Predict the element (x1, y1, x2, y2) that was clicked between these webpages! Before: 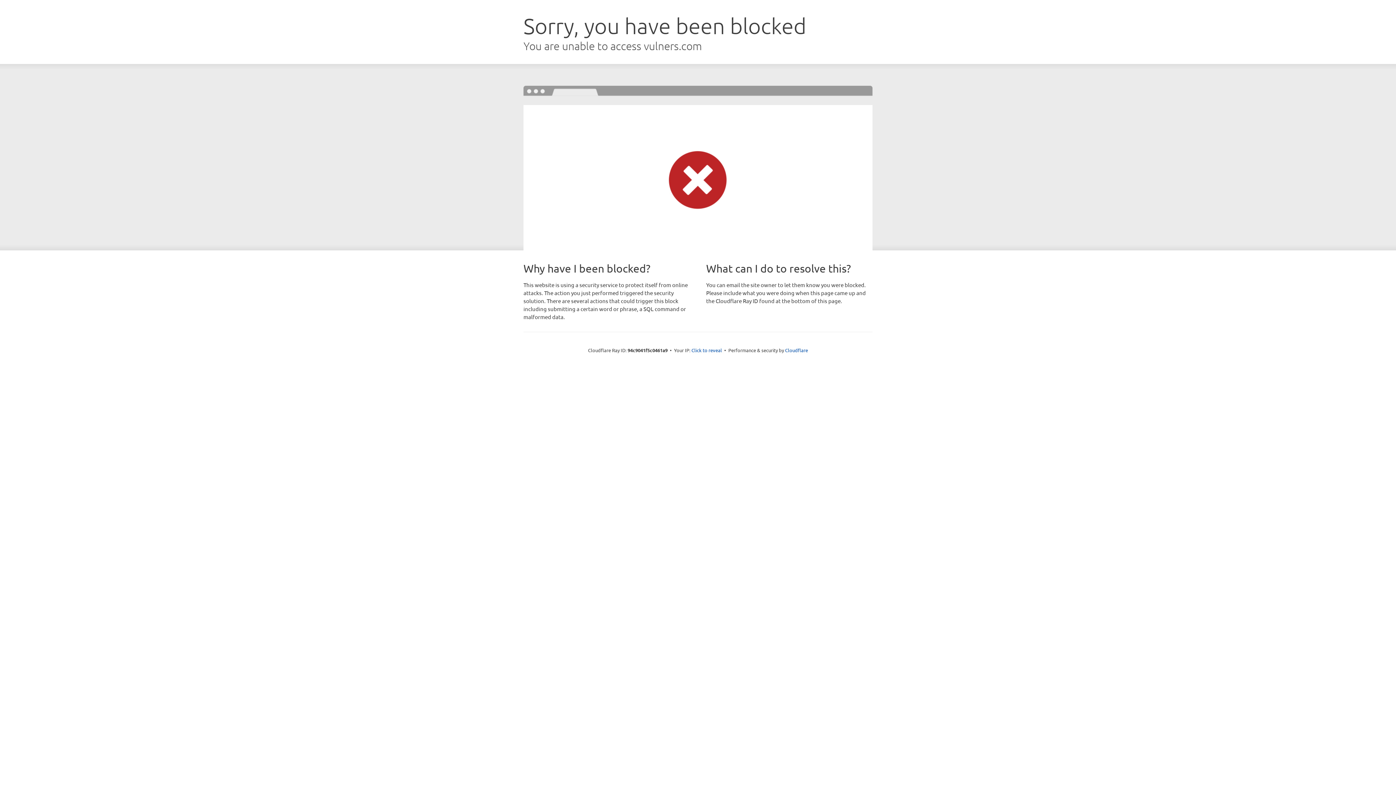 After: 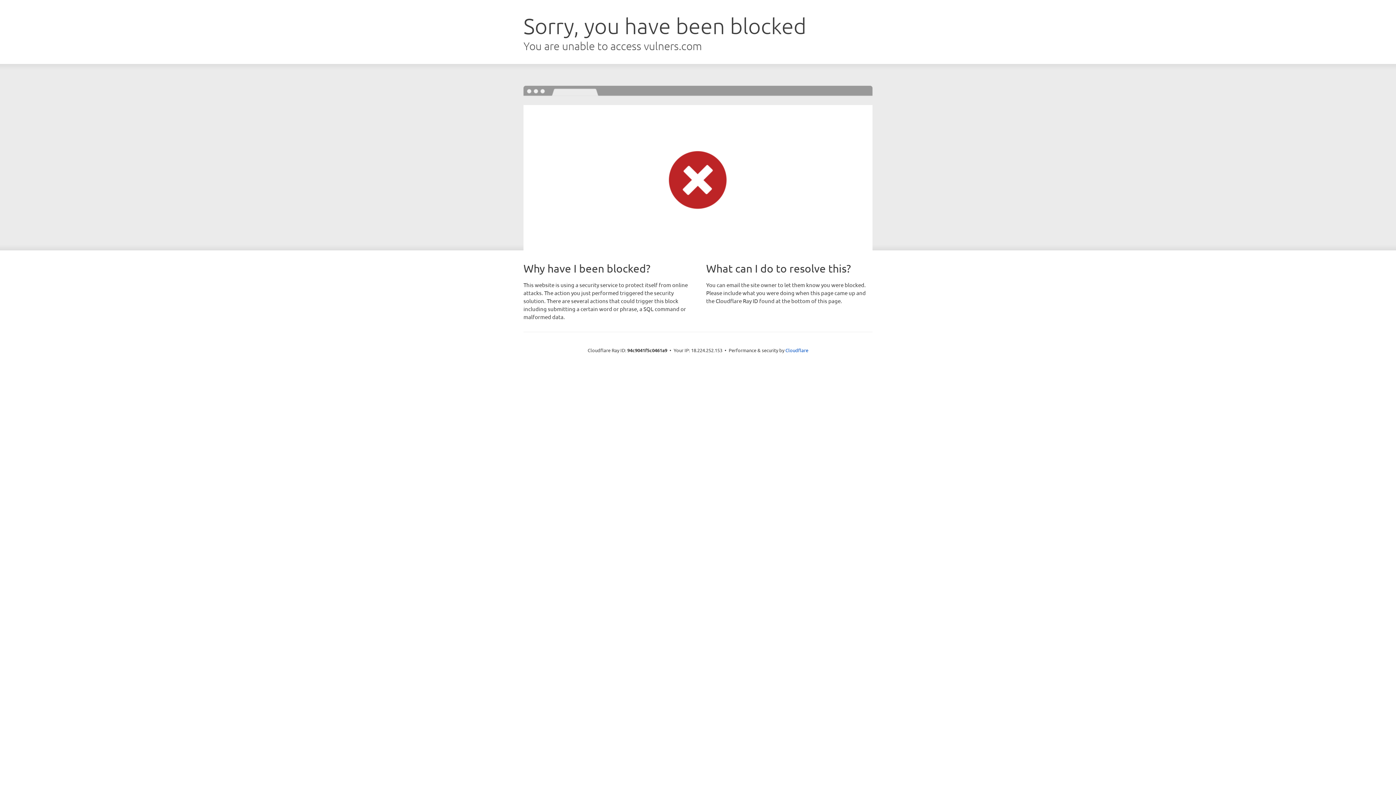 Action: bbox: (691, 346, 722, 353) label: Click to reveal